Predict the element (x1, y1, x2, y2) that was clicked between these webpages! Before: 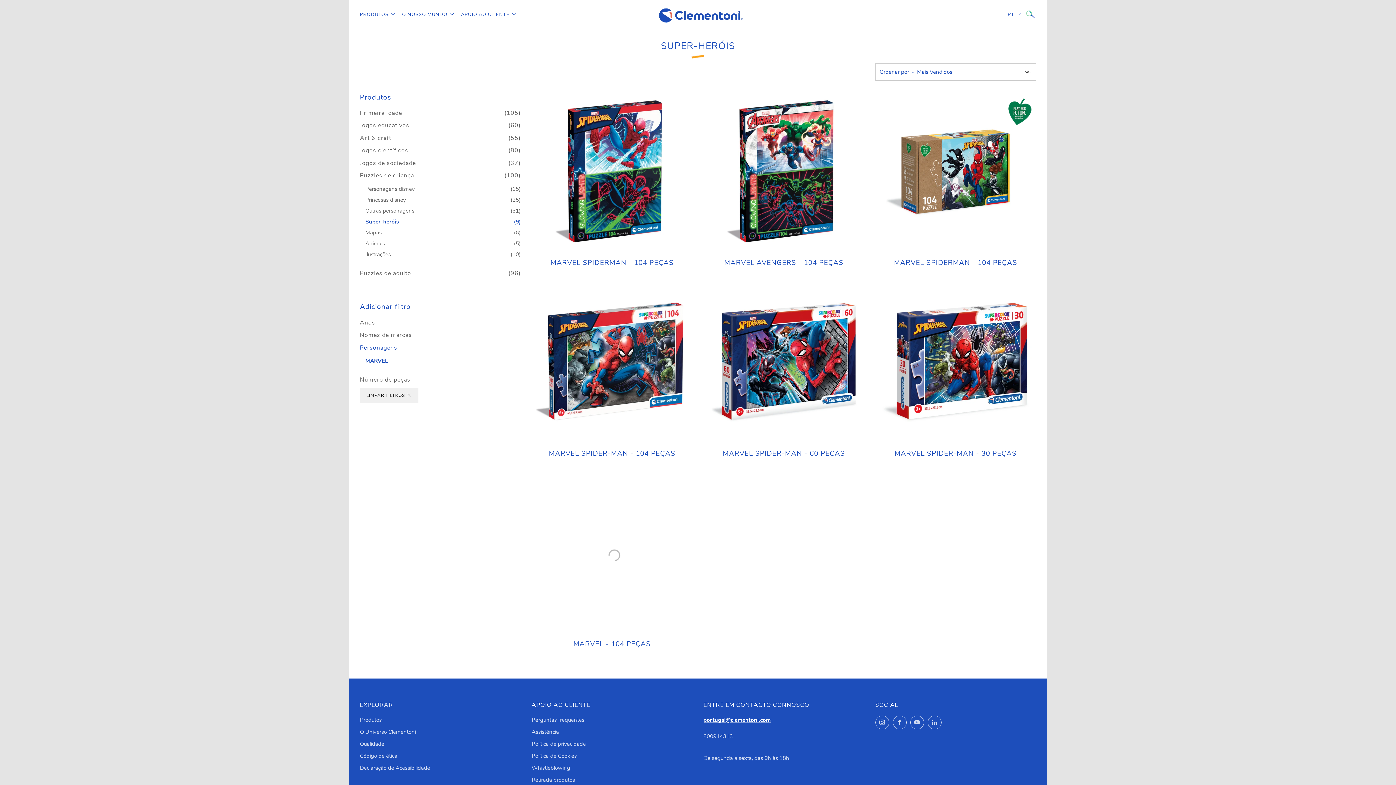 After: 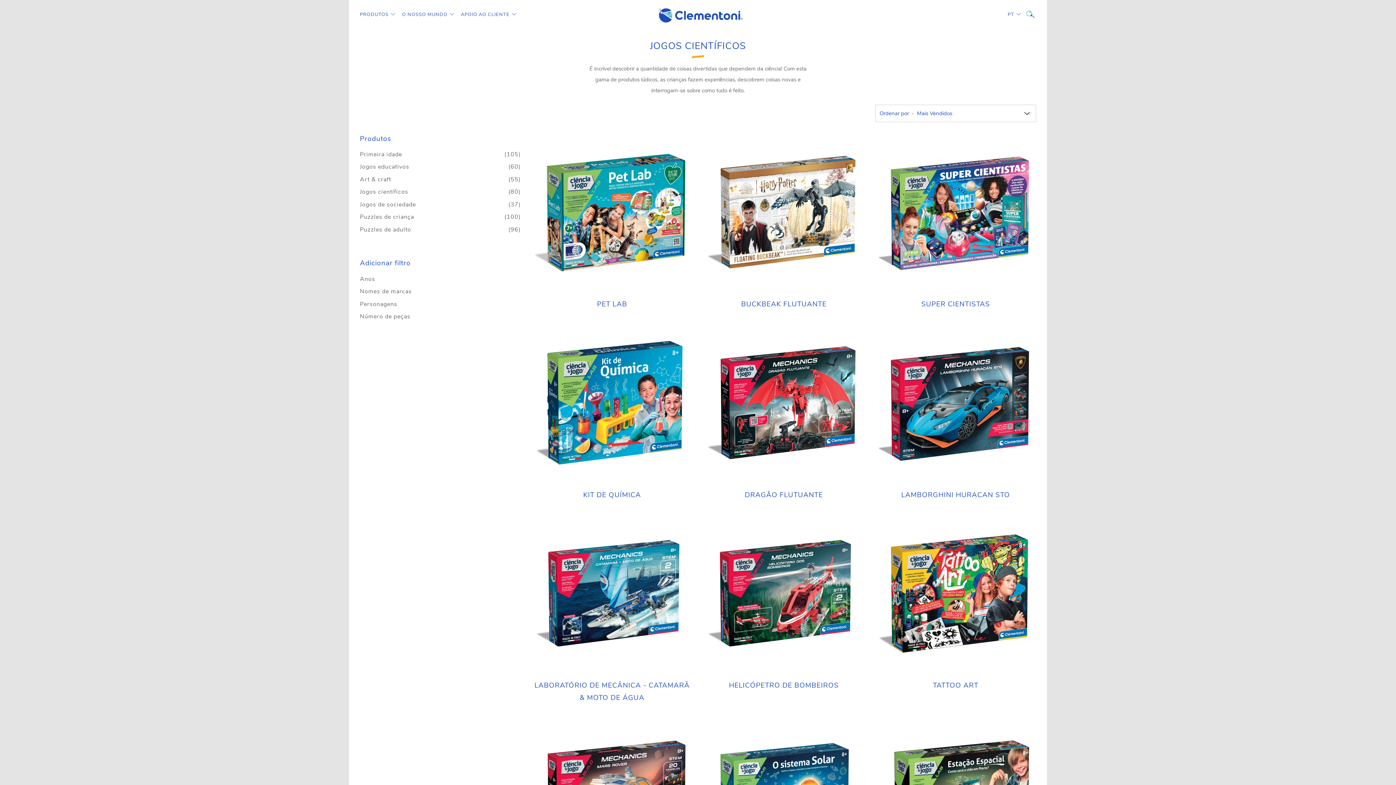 Action: label: Jogos científicos
(80) bbox: (360, 145, 520, 155)